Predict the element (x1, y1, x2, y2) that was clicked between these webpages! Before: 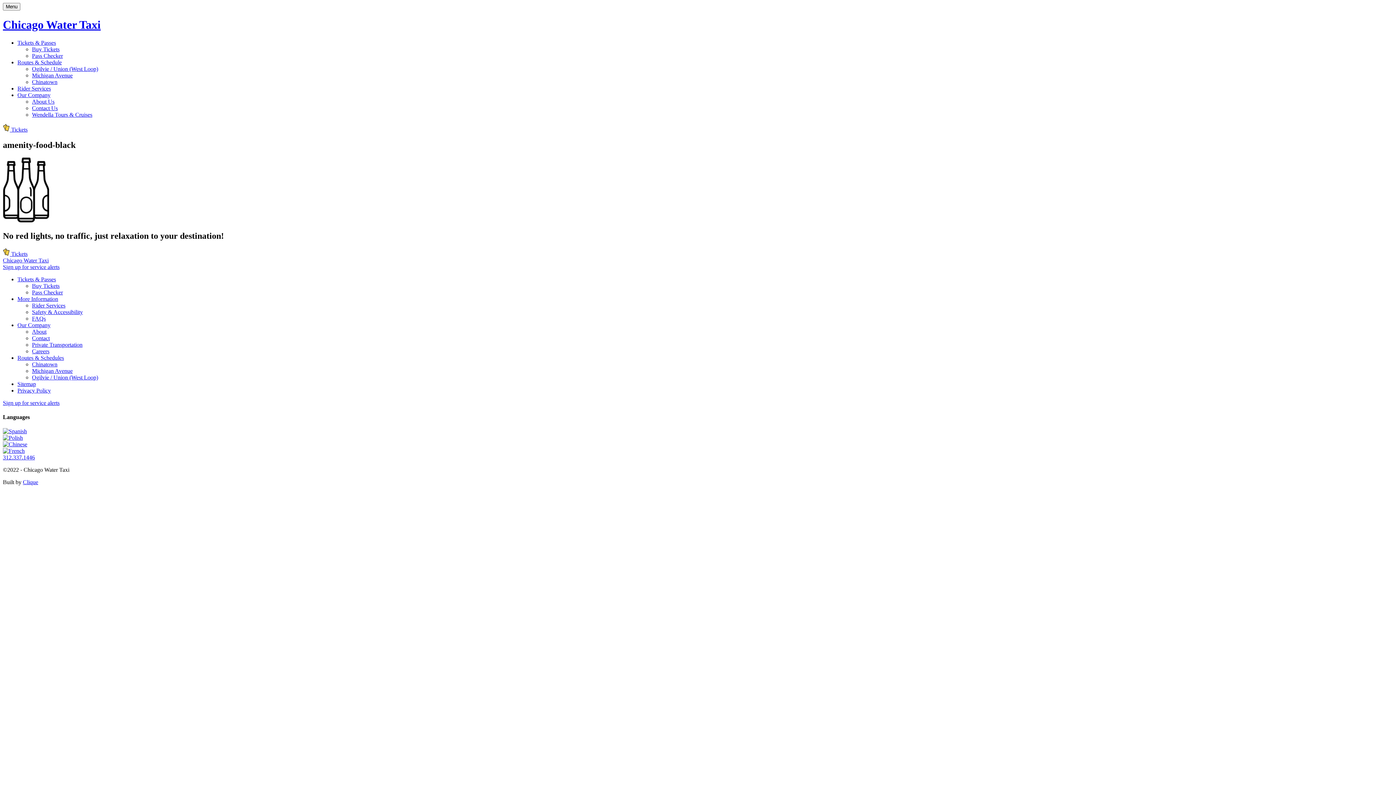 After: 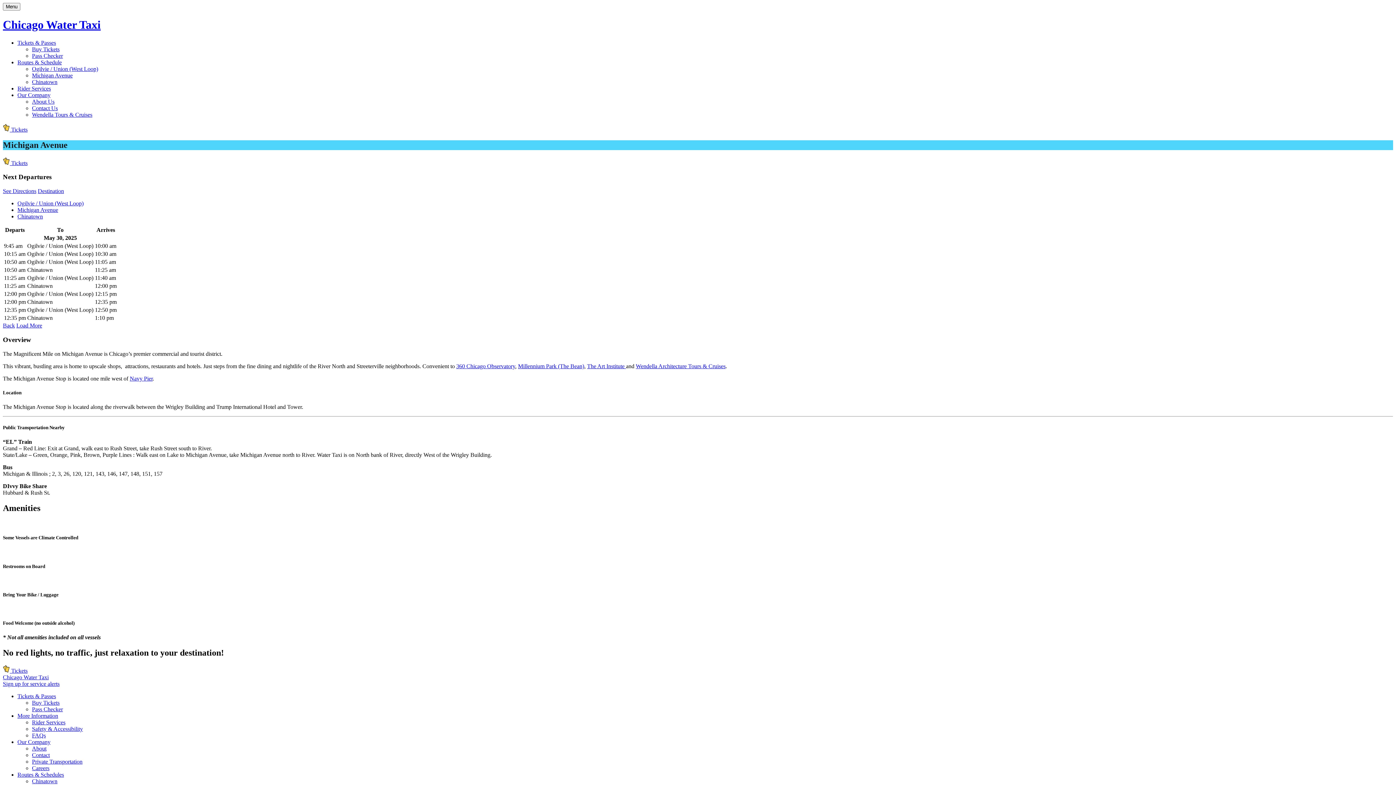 Action: bbox: (32, 72, 72, 78) label: Michigan Avenue